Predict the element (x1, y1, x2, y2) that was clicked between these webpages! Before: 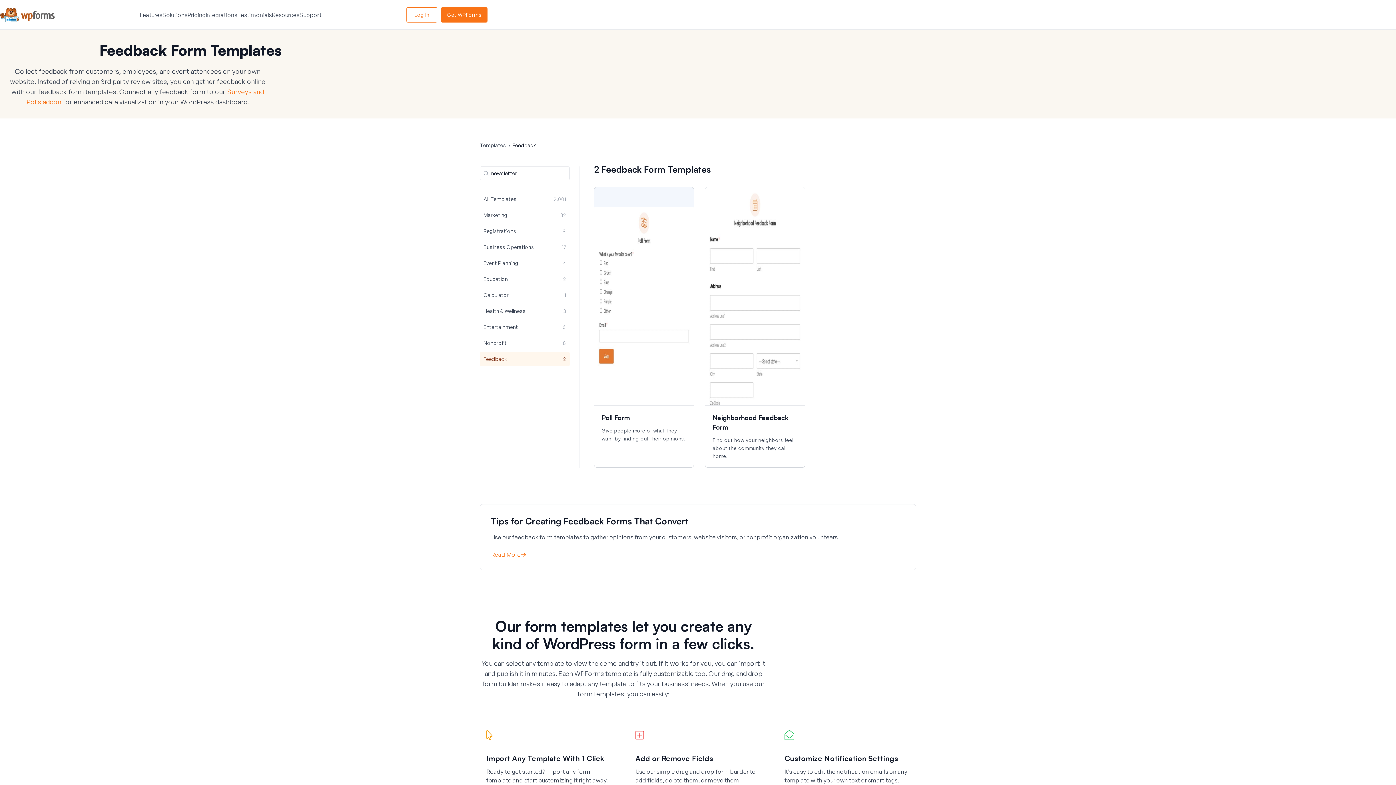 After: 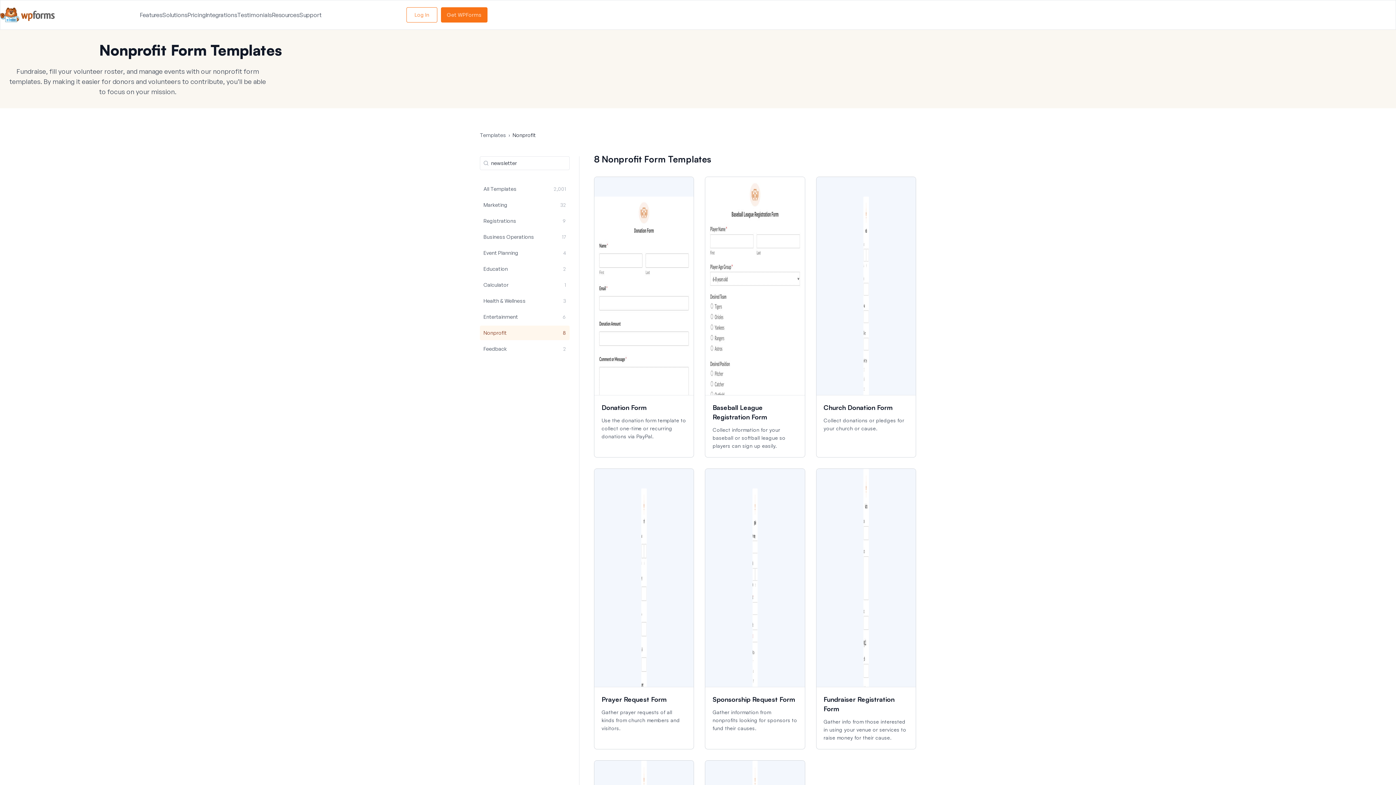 Action: label: Nonprofit
8 bbox: (483, 339, 566, 346)